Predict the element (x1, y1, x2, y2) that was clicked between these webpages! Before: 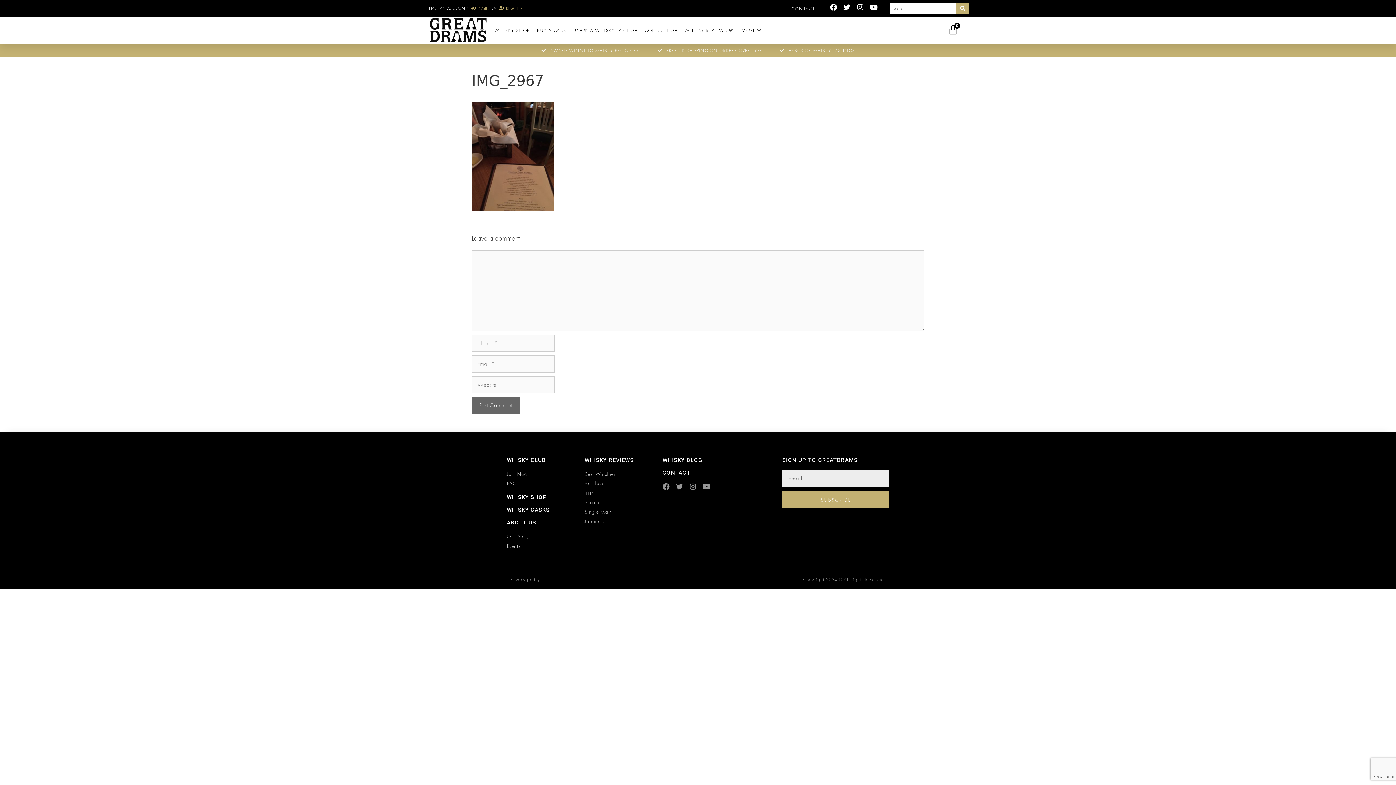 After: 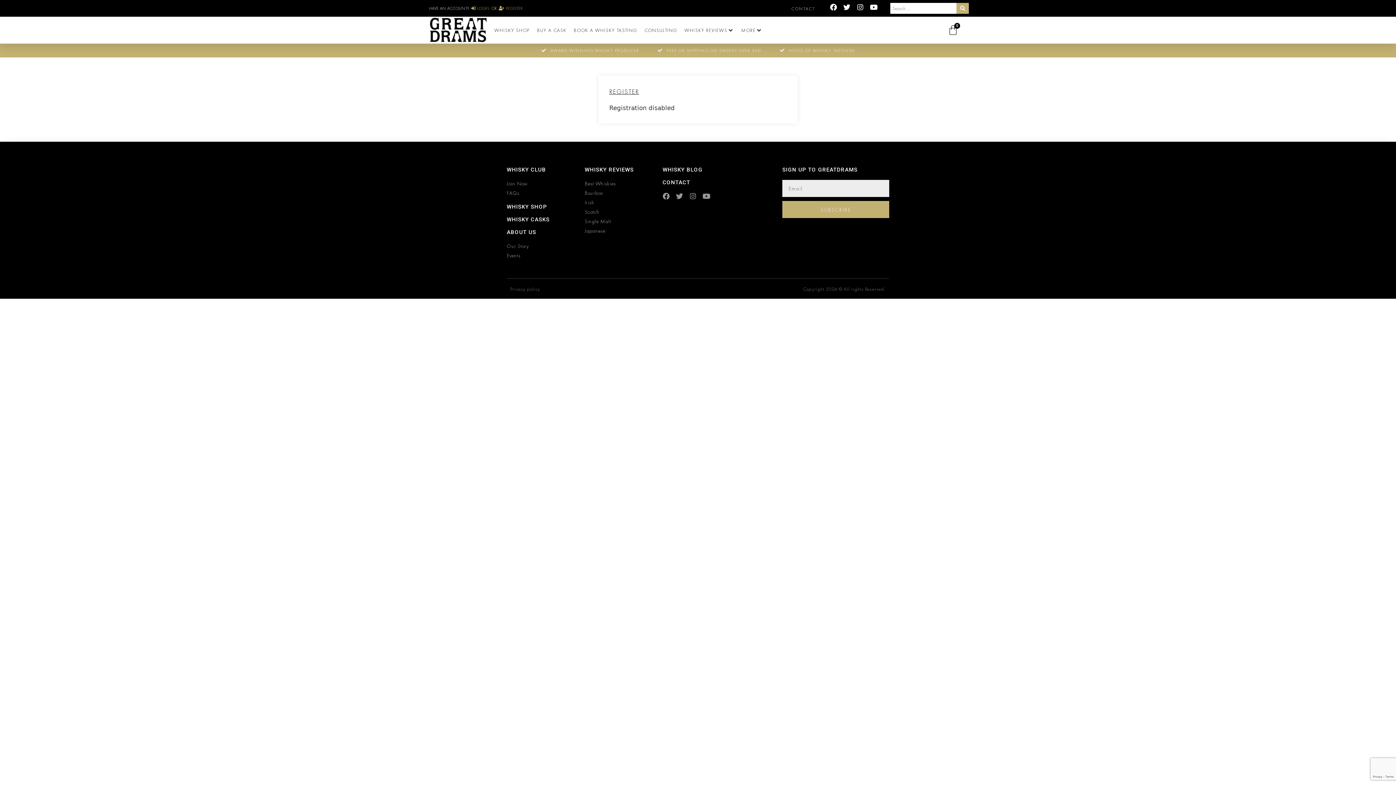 Action: bbox: (498, 5, 522, 11) label: REGISTER